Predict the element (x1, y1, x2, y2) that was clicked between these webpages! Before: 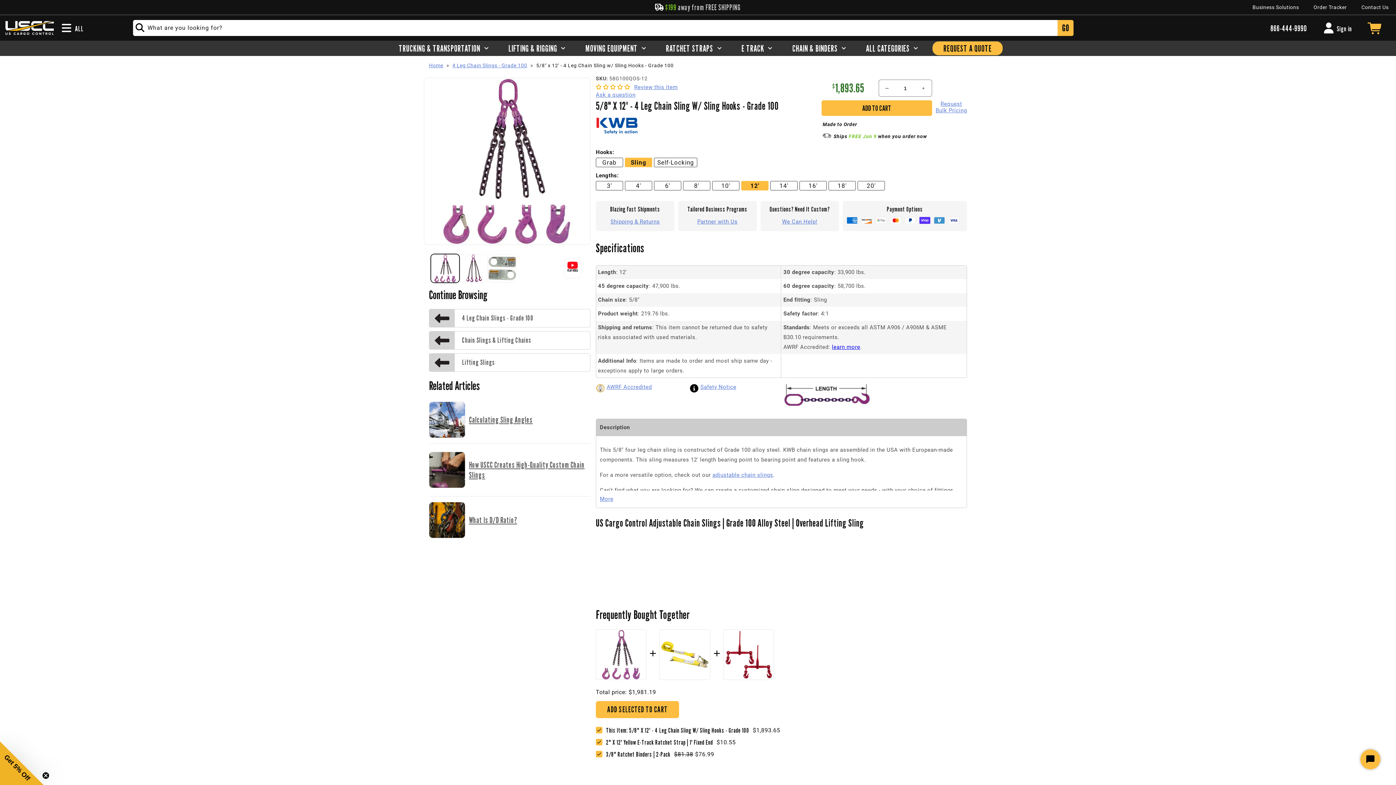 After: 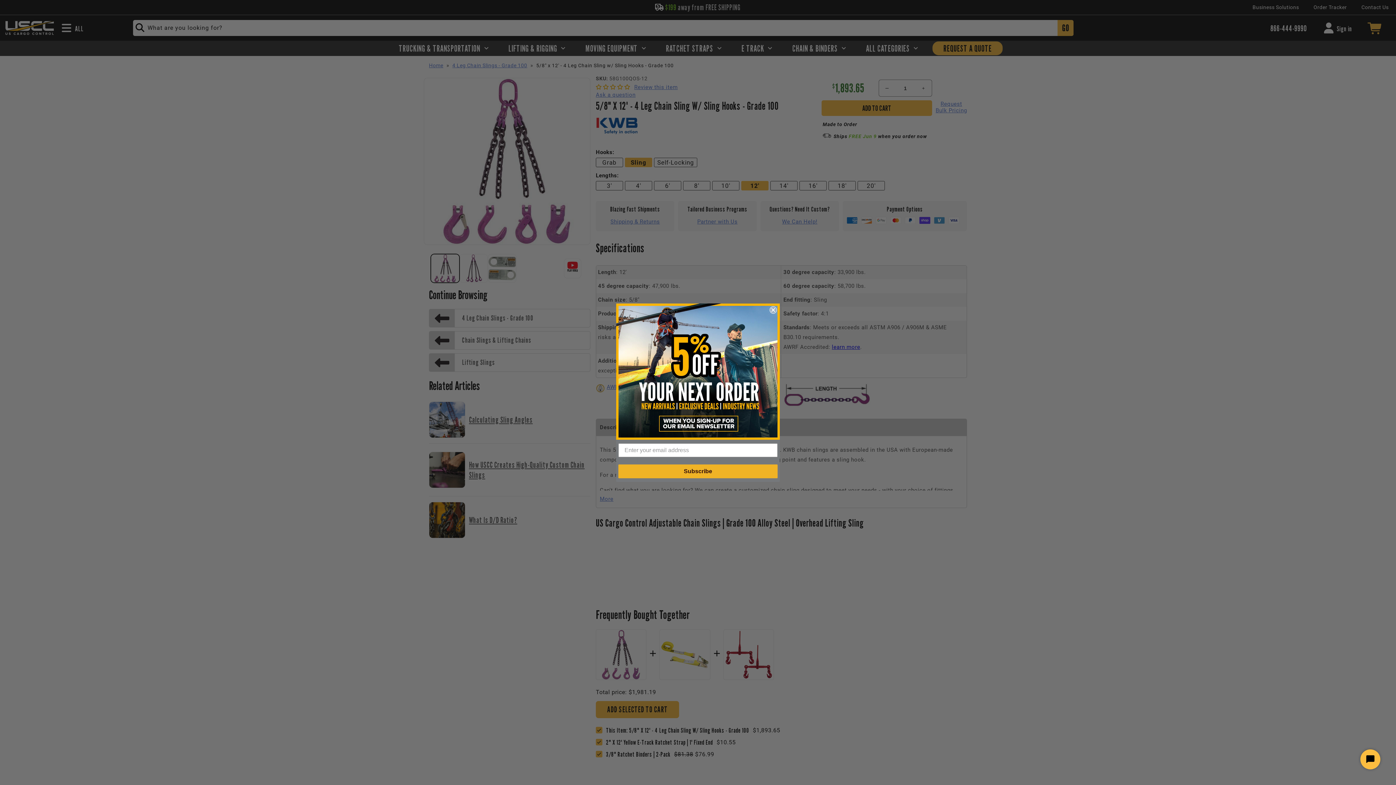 Action: bbox: (606, 384, 652, 390) label: AWRF Accredited